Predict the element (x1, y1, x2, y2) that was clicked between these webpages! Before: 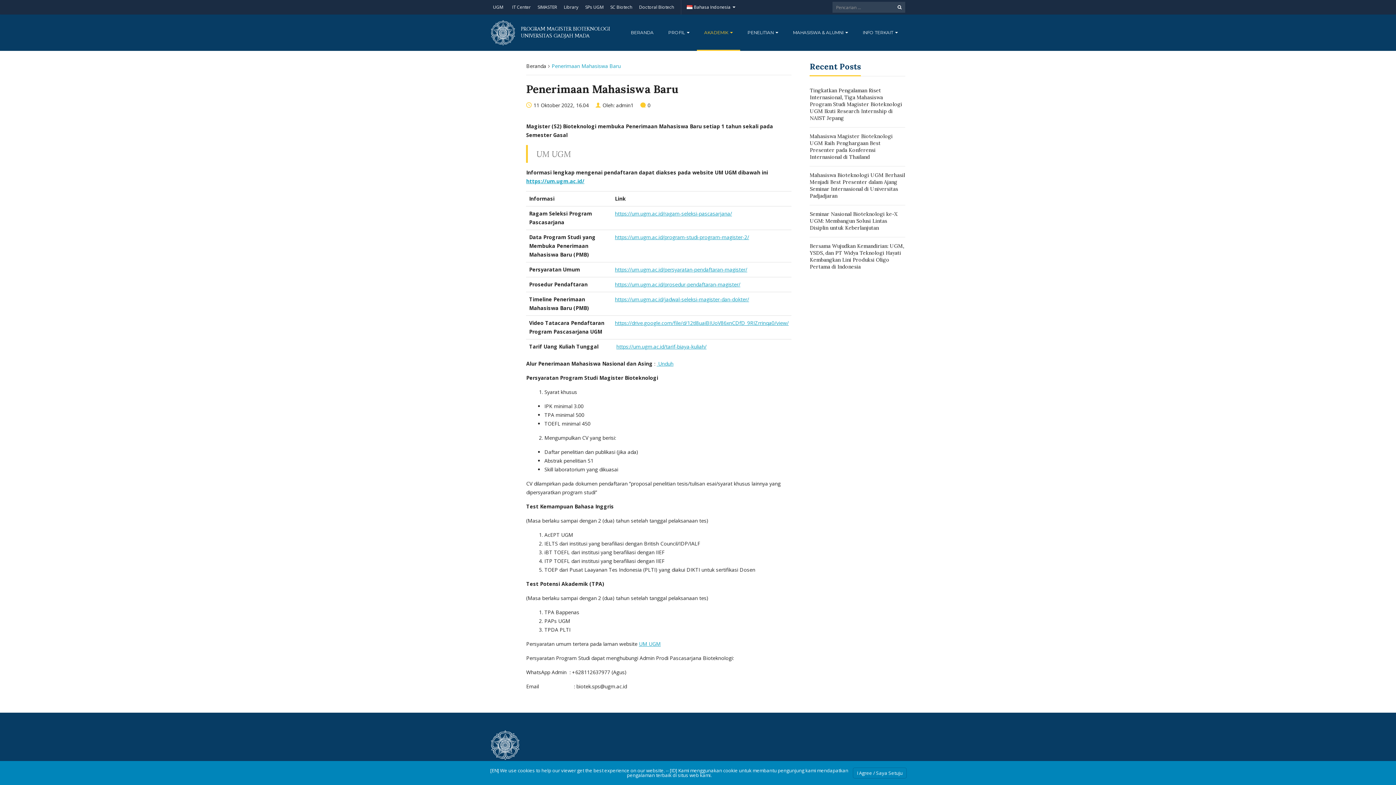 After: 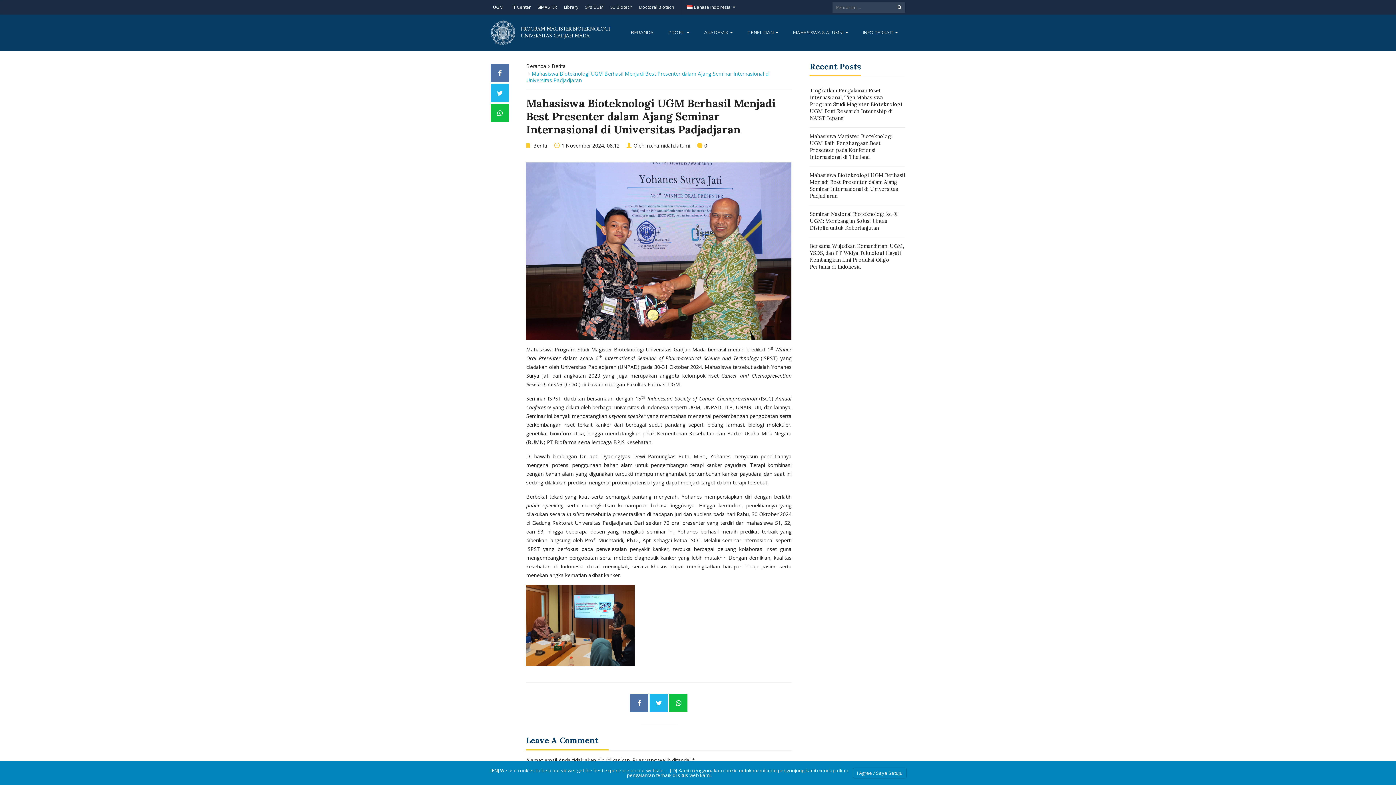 Action: bbox: (809, 172, 905, 199) label: Mahasiswa Bioteknologi UGM Berhasil Menjadi Best Presenter dalam Ajang Seminar Internasional di Universitas Padjadjaran